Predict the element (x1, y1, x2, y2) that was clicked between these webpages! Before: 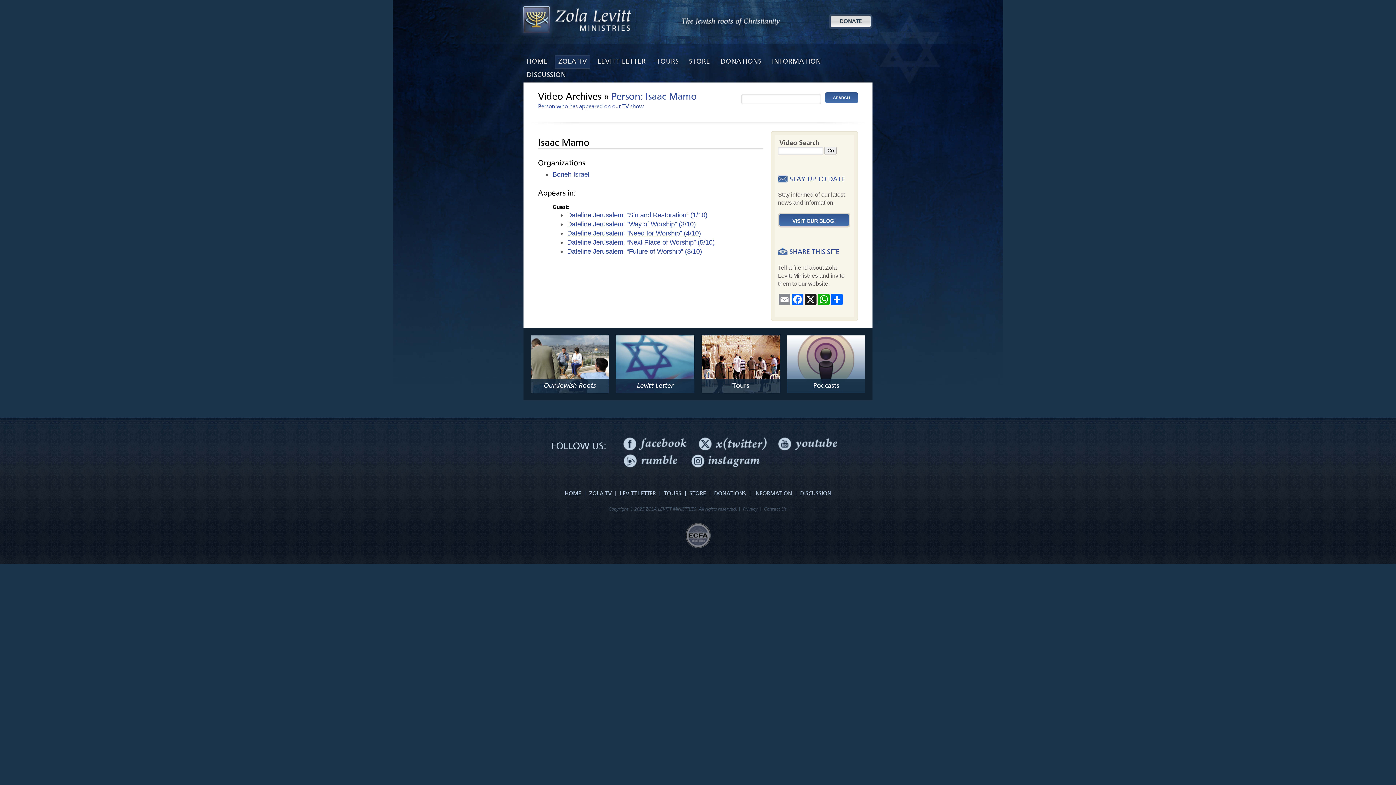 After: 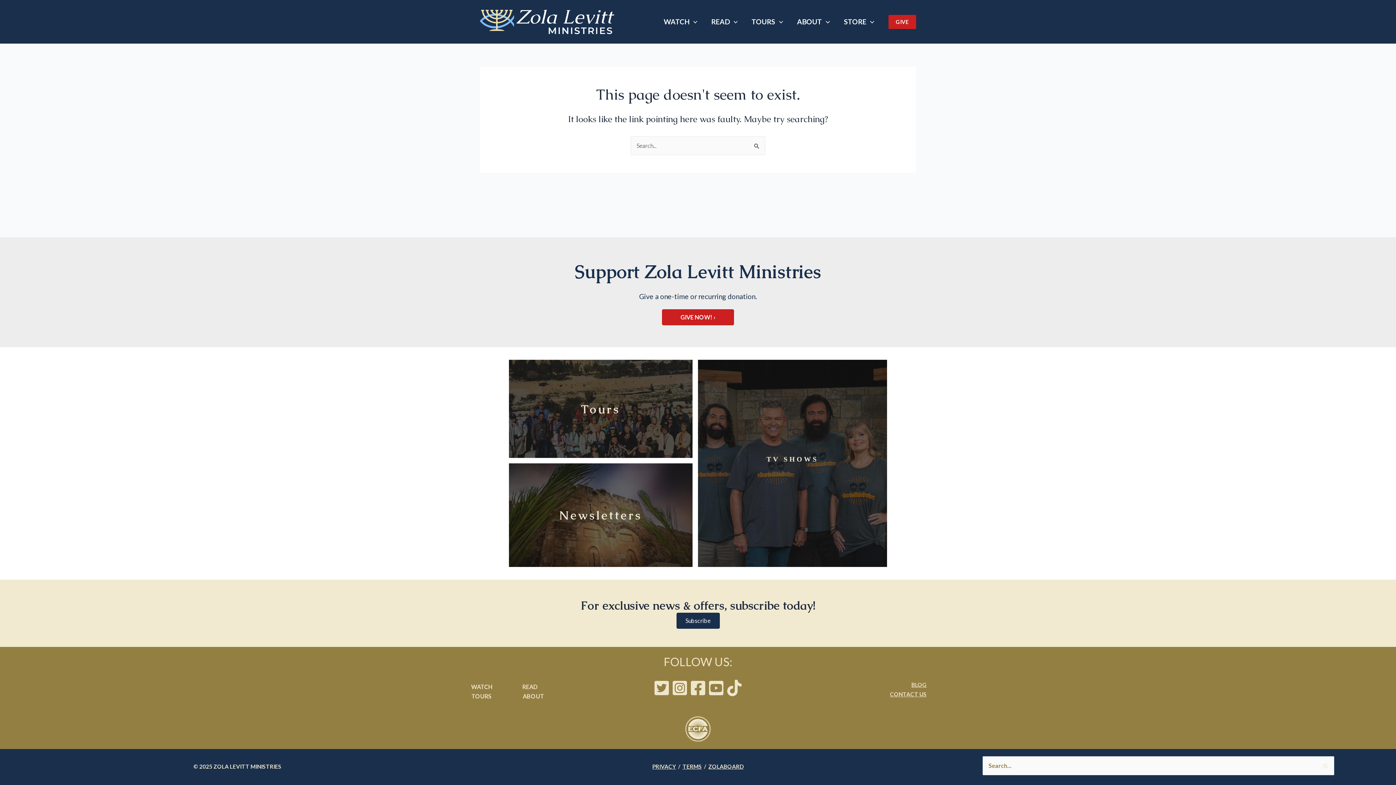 Action: label: DISCUSSION bbox: (800, 491, 831, 497)